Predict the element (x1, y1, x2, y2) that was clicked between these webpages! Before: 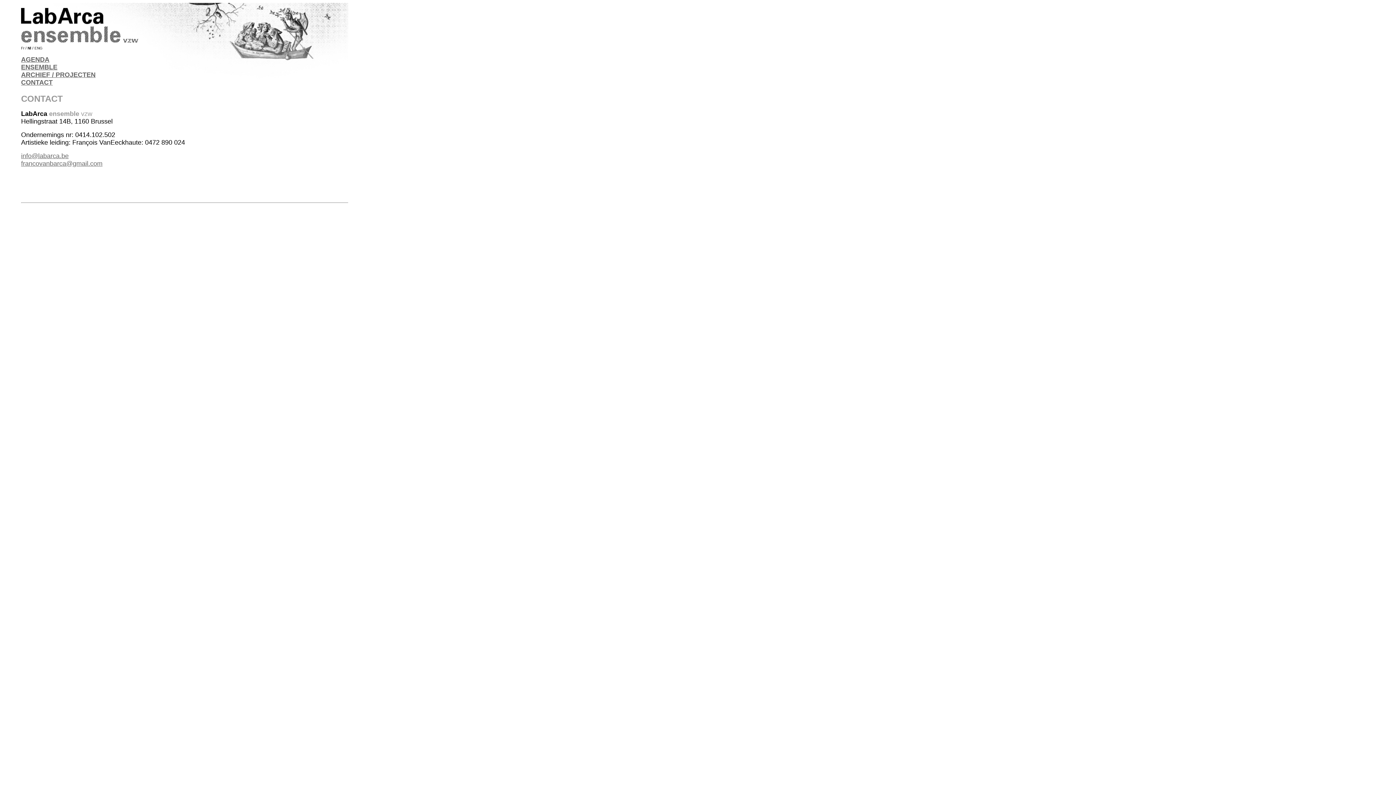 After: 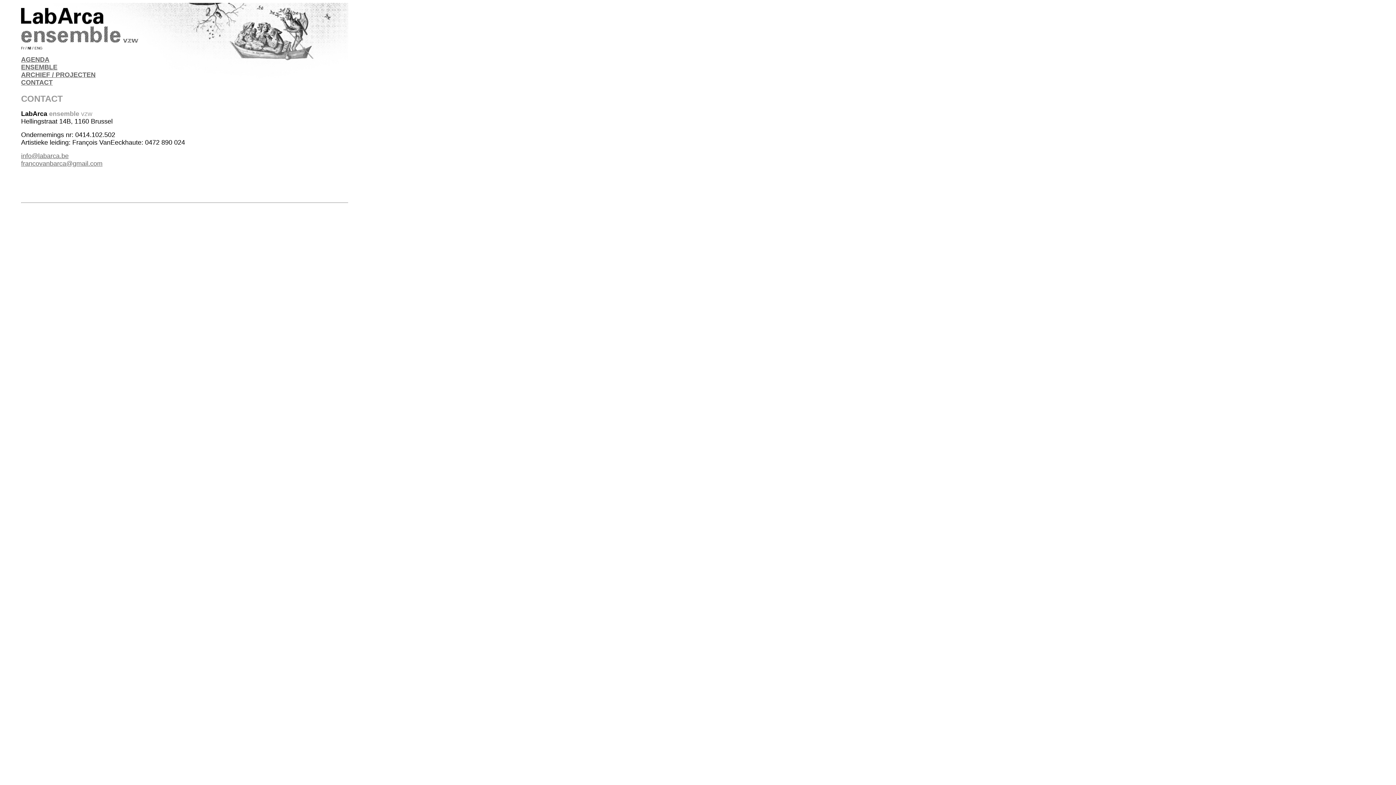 Action: label: francovanbarca@gmail.com bbox: (21, 160, 102, 167)